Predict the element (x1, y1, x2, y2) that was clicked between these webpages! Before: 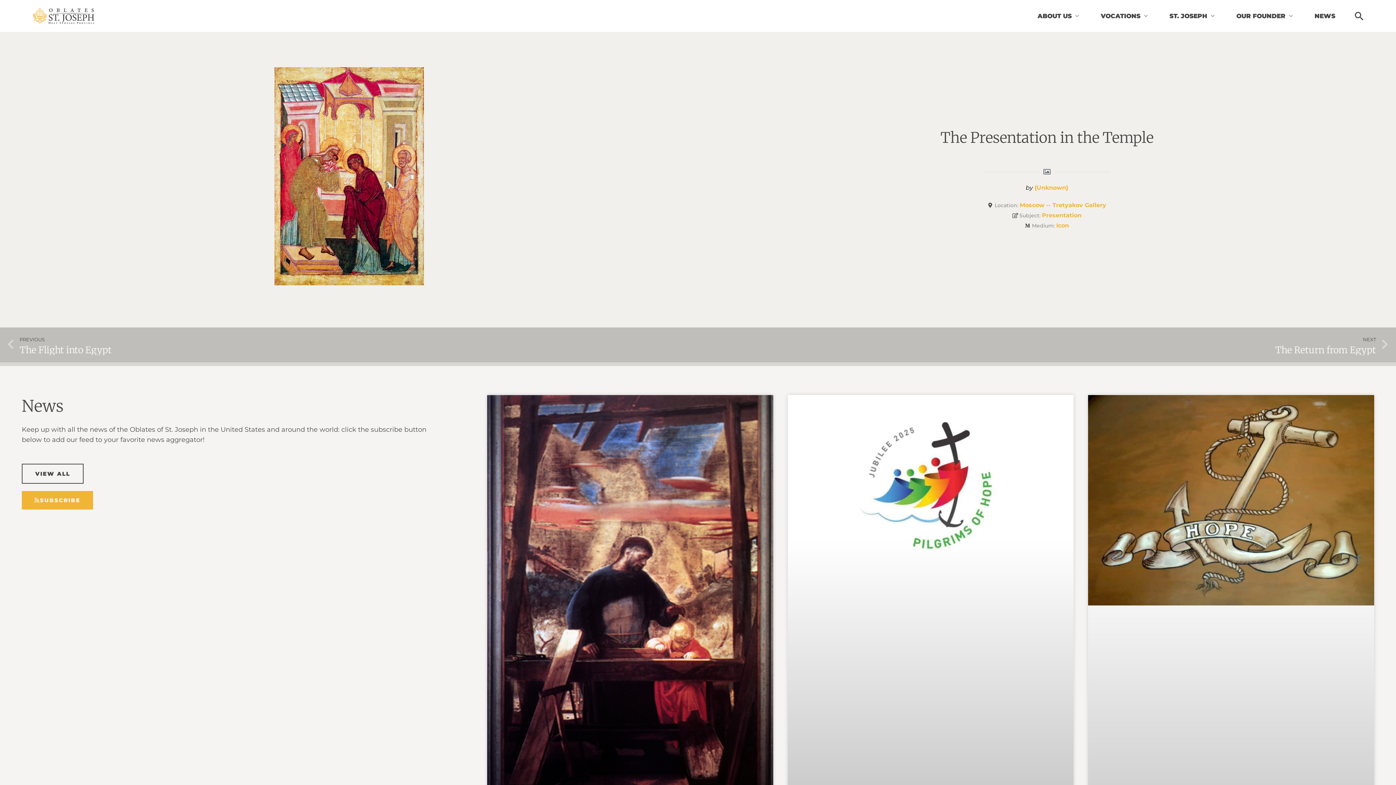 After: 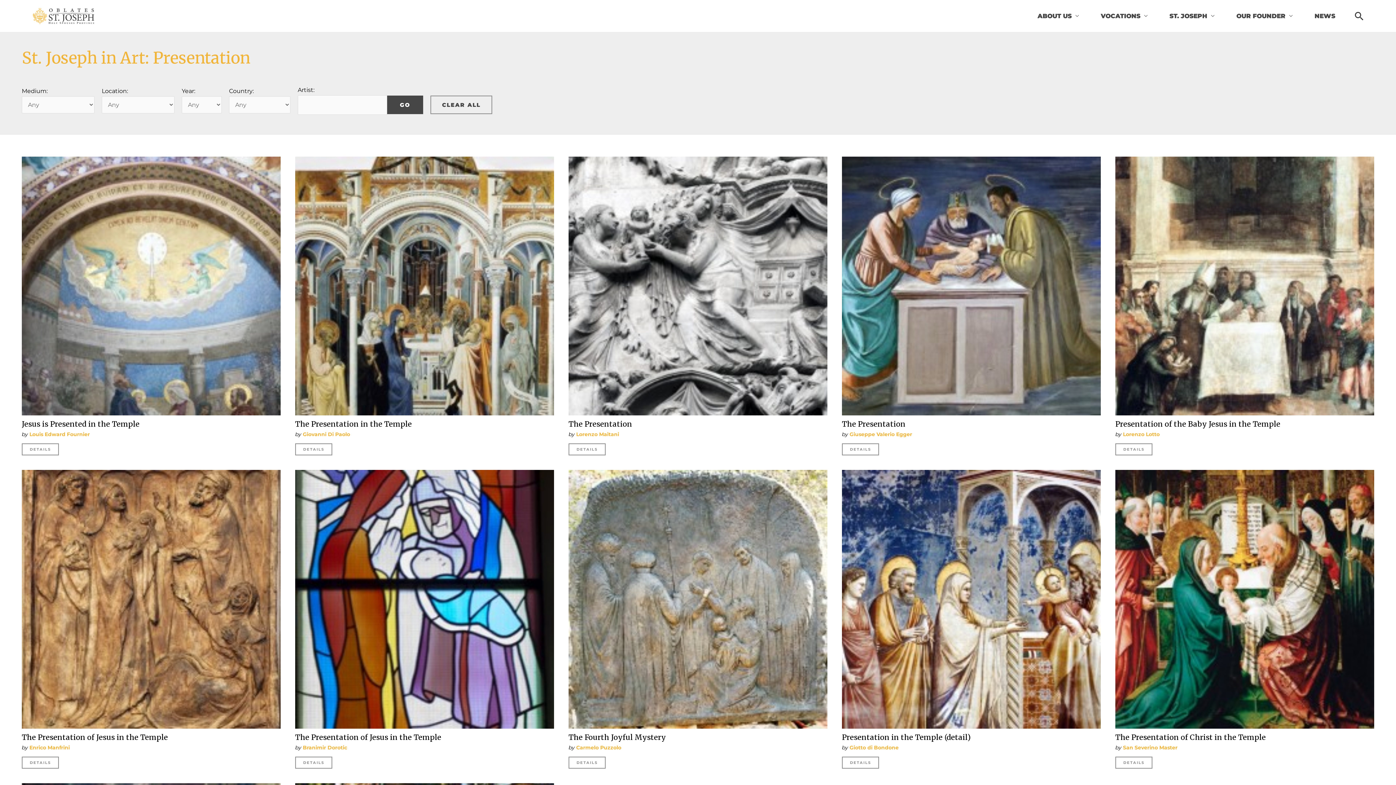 Action: label: Presentation bbox: (1042, 212, 1081, 219)